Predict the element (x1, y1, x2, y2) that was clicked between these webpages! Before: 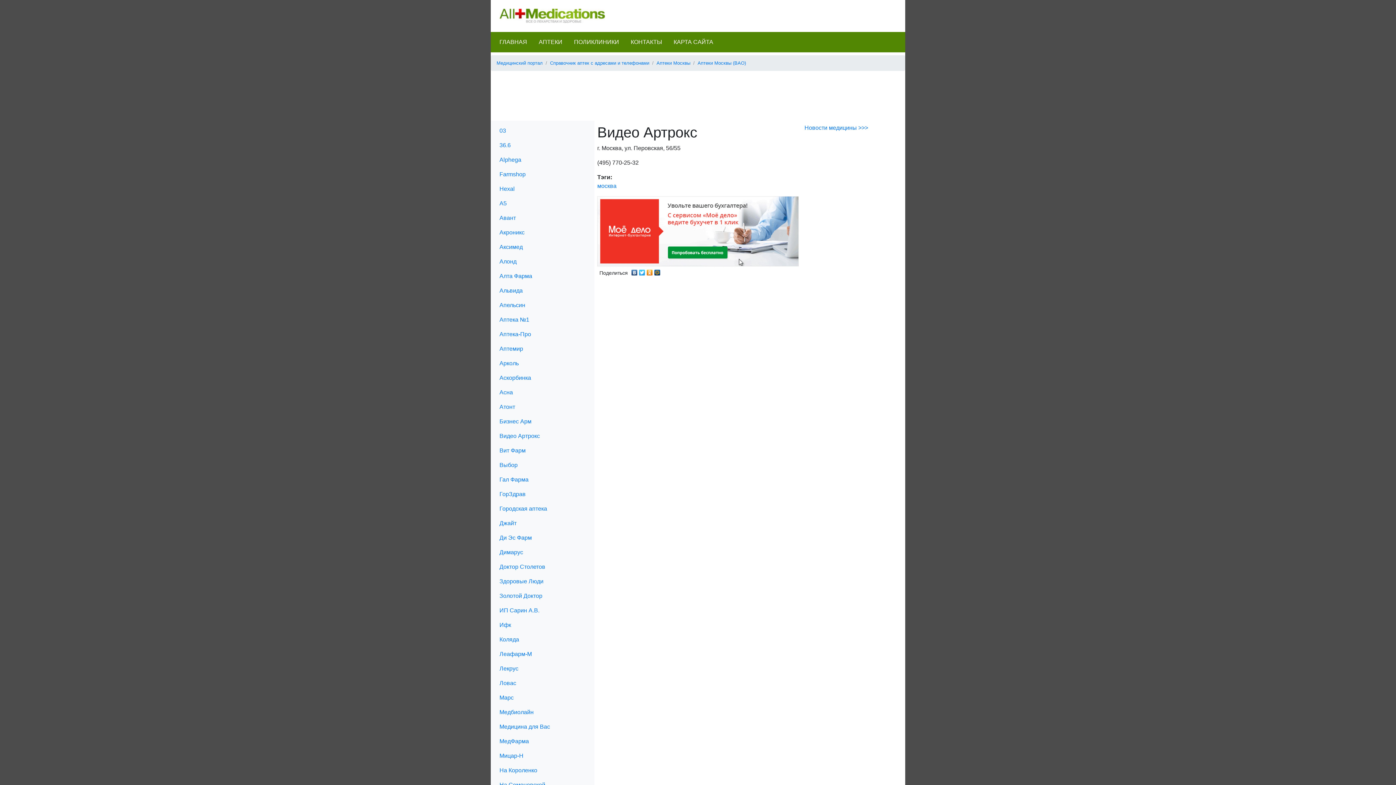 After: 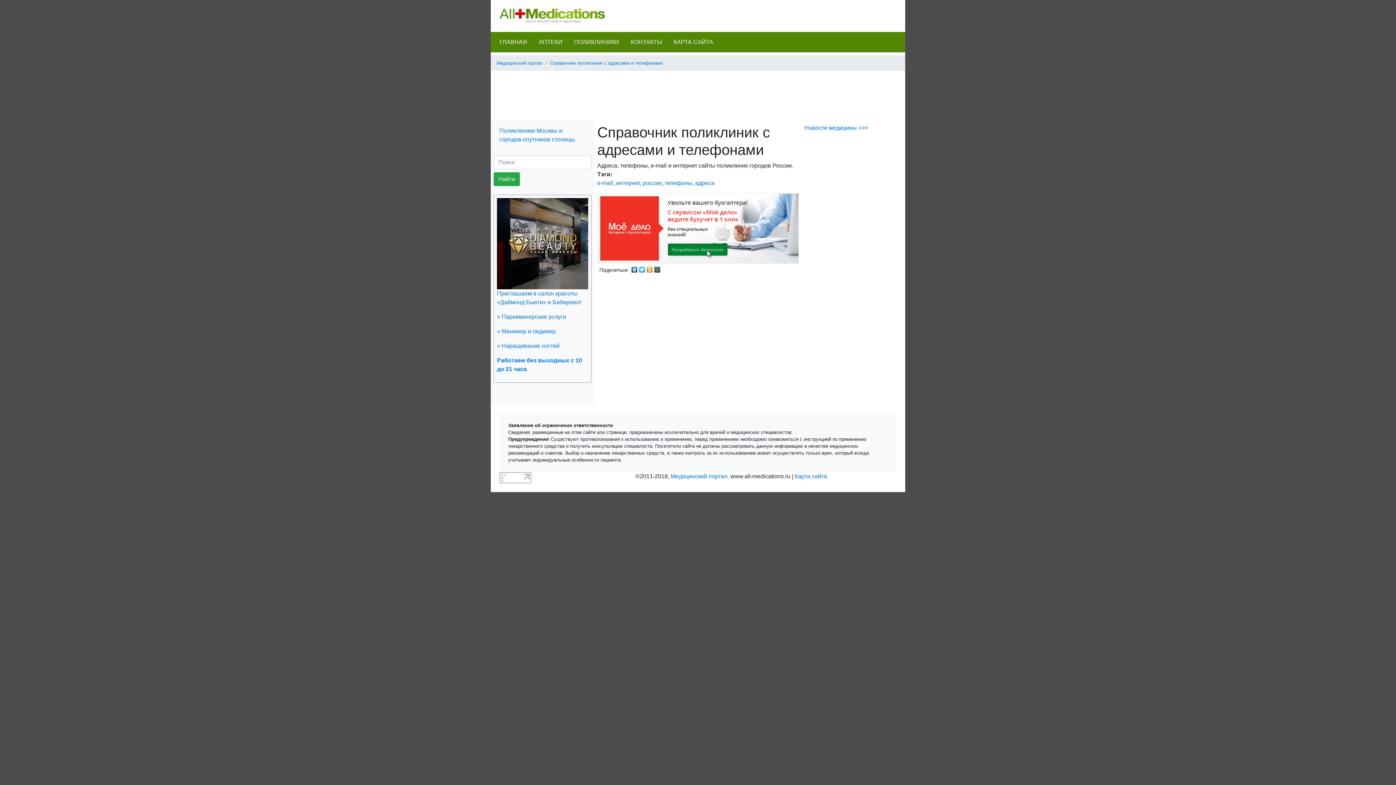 Action: label: ПОЛИКЛИНИКИ bbox: (568, 34, 625, 49)